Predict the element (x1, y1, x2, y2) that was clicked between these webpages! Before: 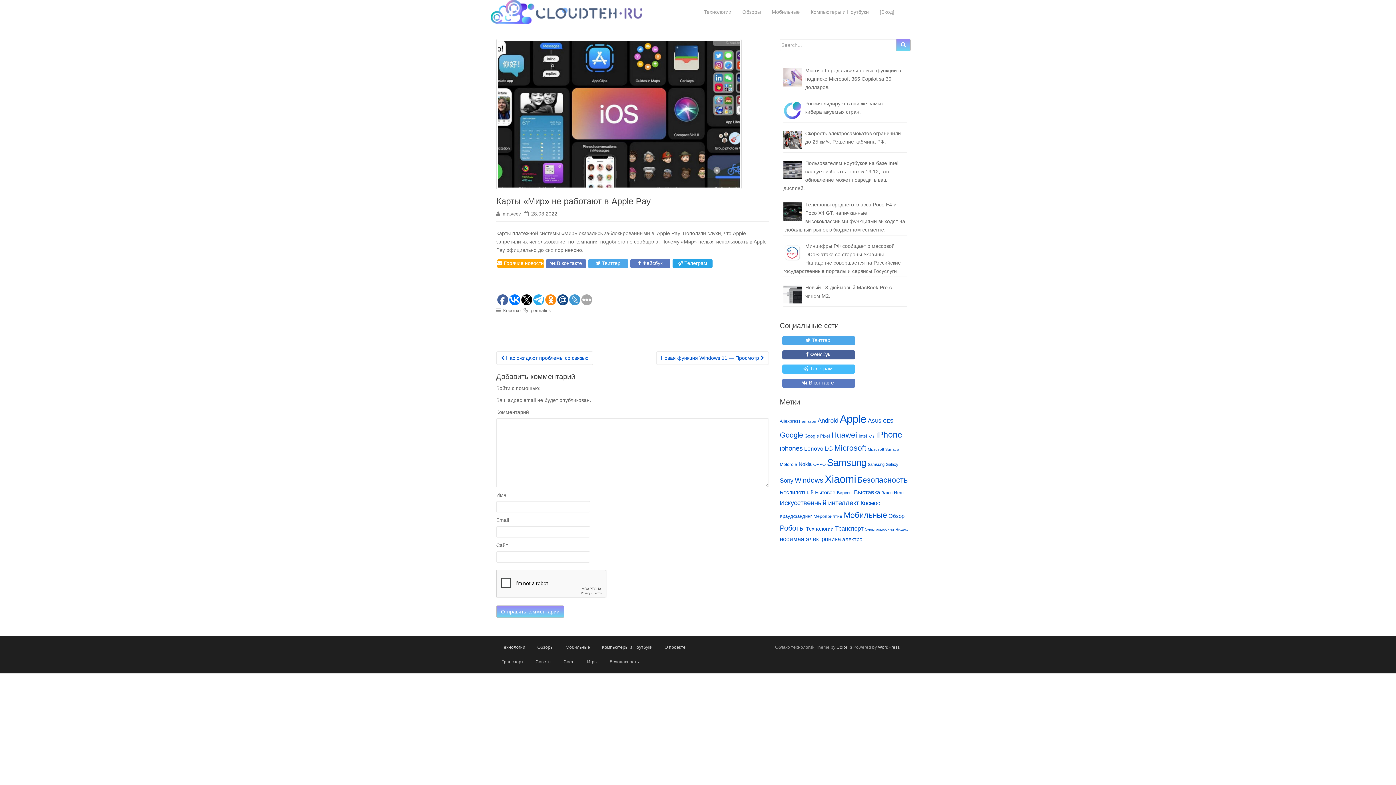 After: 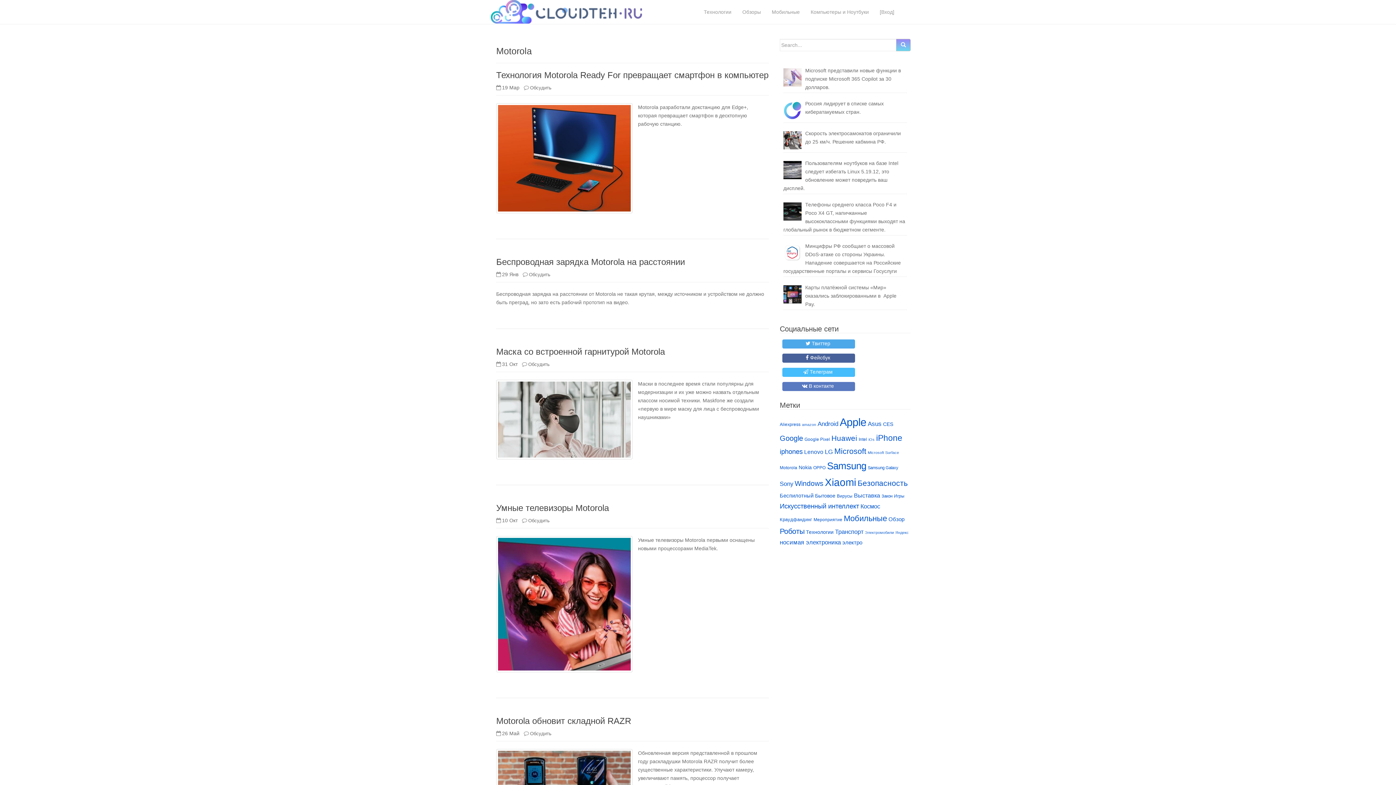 Action: label: Motorola (15 элементов) bbox: (780, 462, 797, 467)